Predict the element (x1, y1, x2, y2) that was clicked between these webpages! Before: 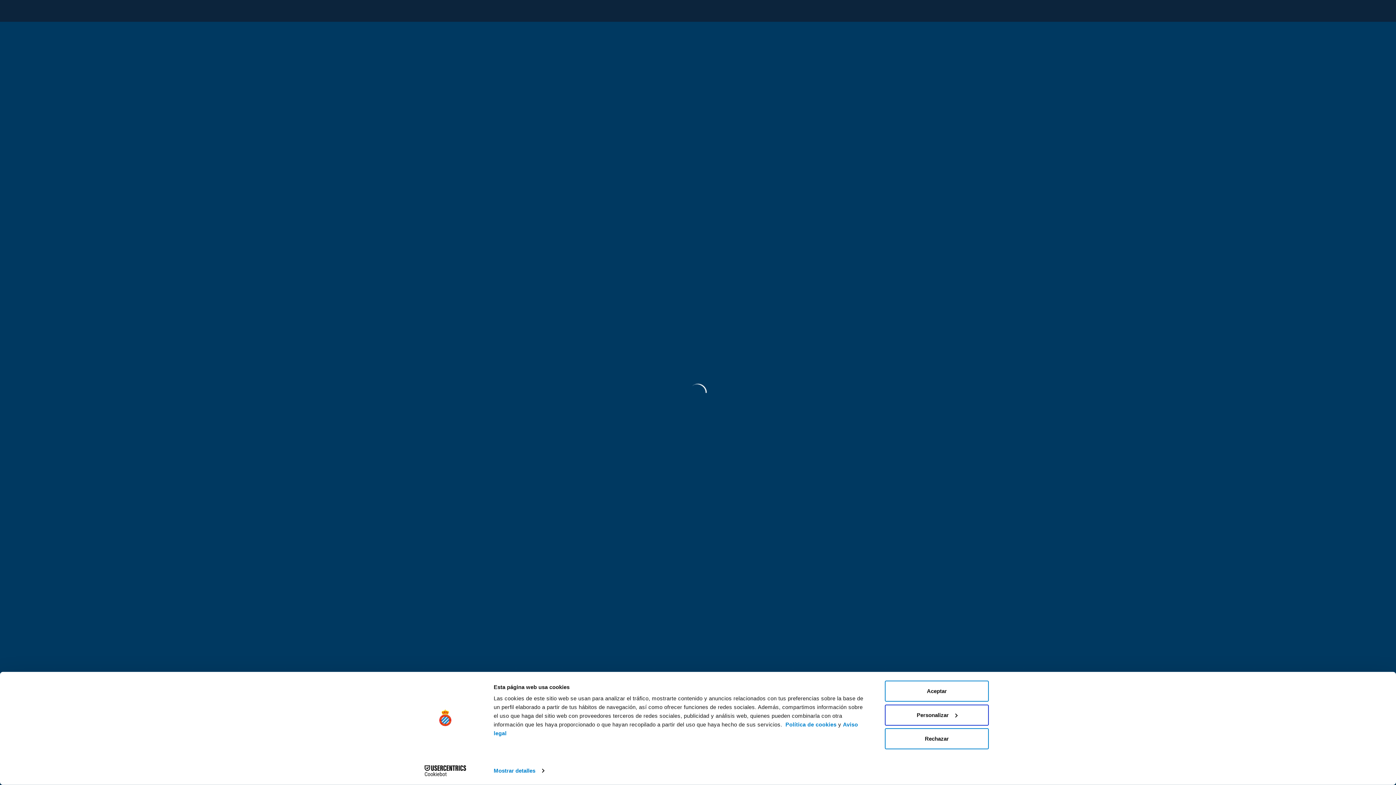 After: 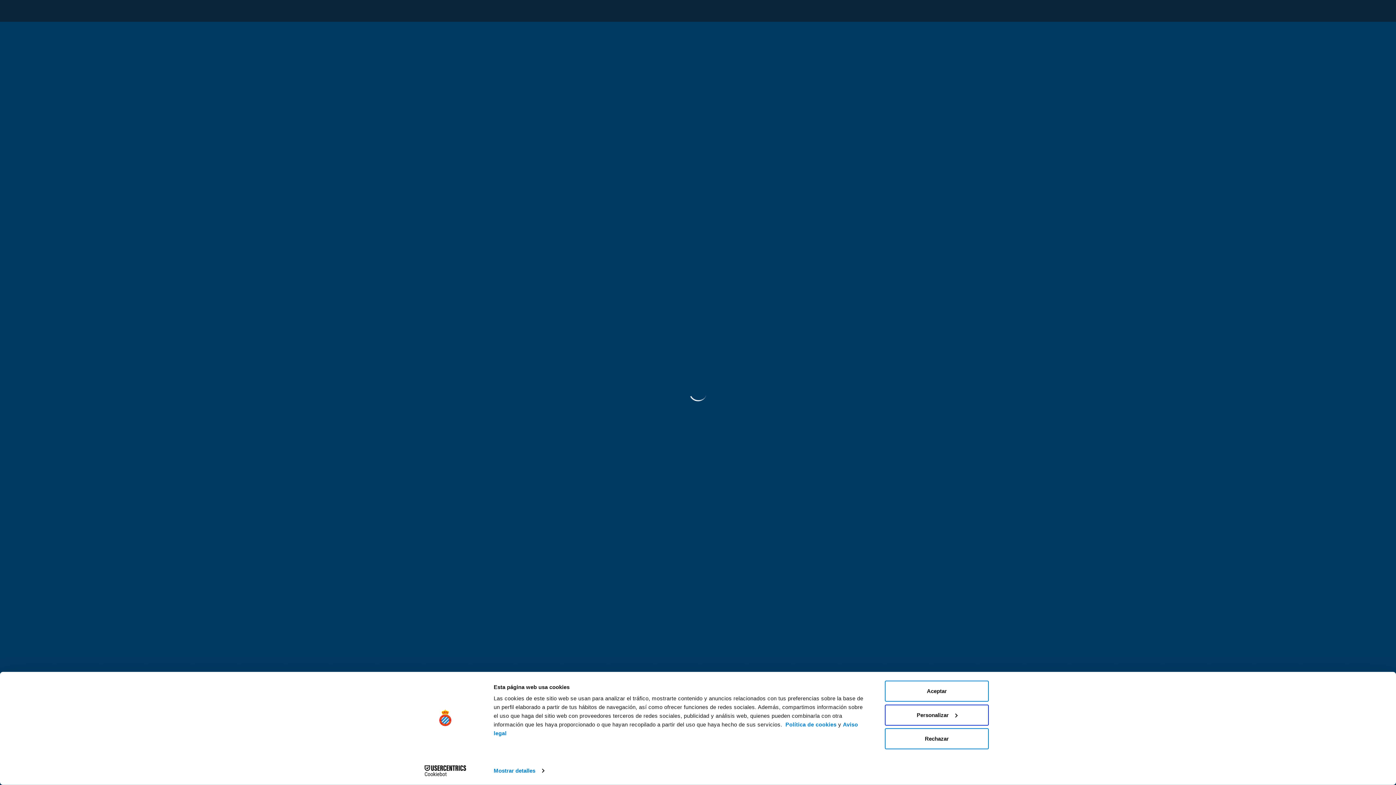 Action: label: Política de cookies bbox: (785, 721, 836, 727)